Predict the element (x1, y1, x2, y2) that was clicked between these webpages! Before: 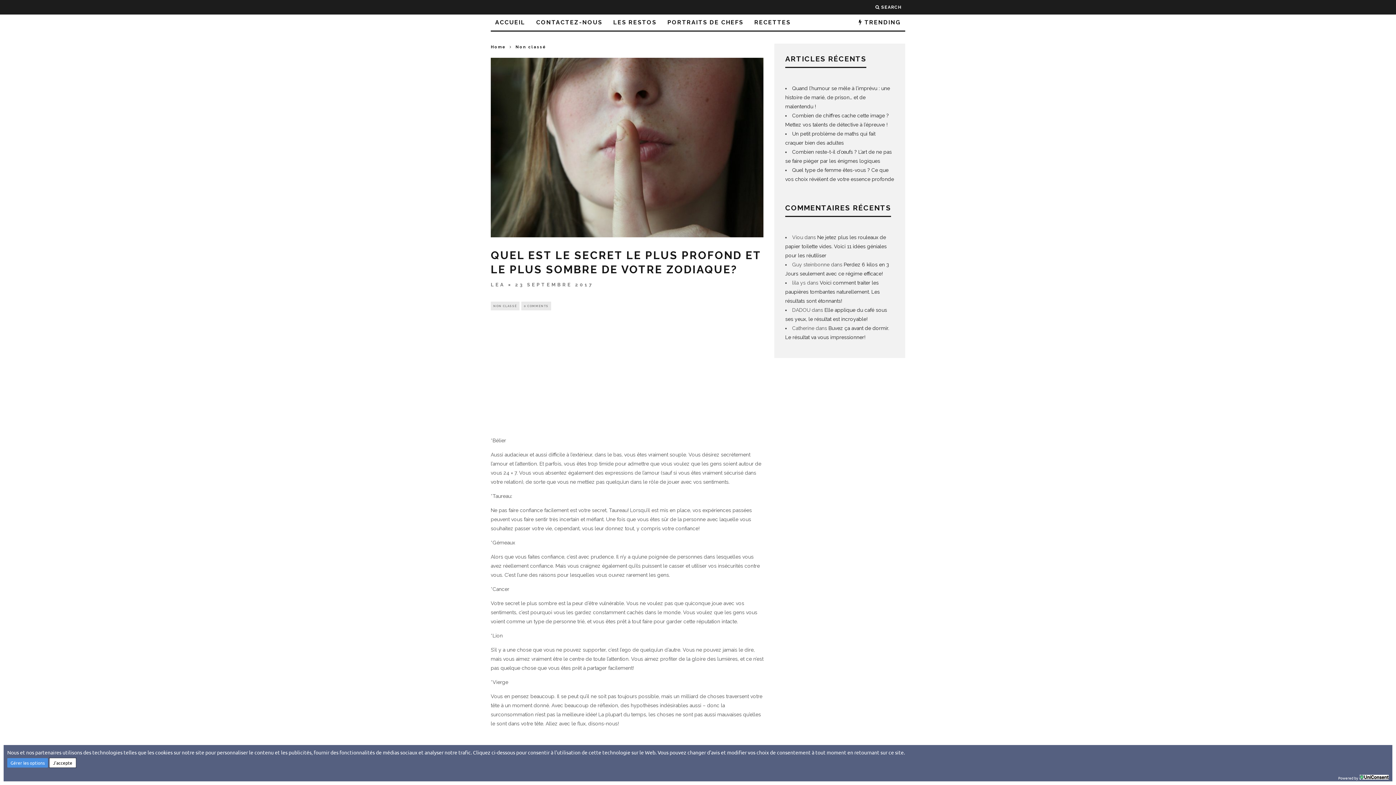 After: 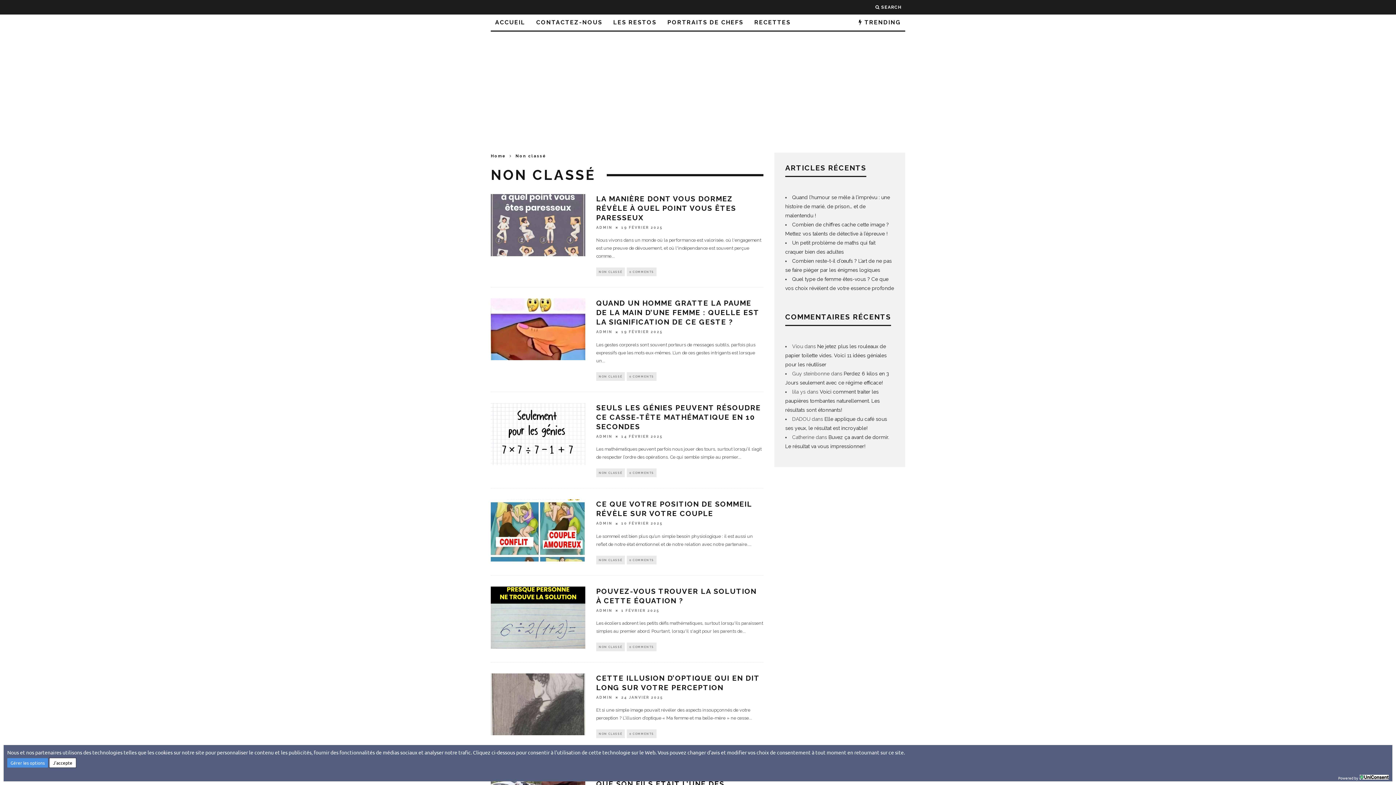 Action: bbox: (490, 301, 519, 310) label: NON CLASSÉ